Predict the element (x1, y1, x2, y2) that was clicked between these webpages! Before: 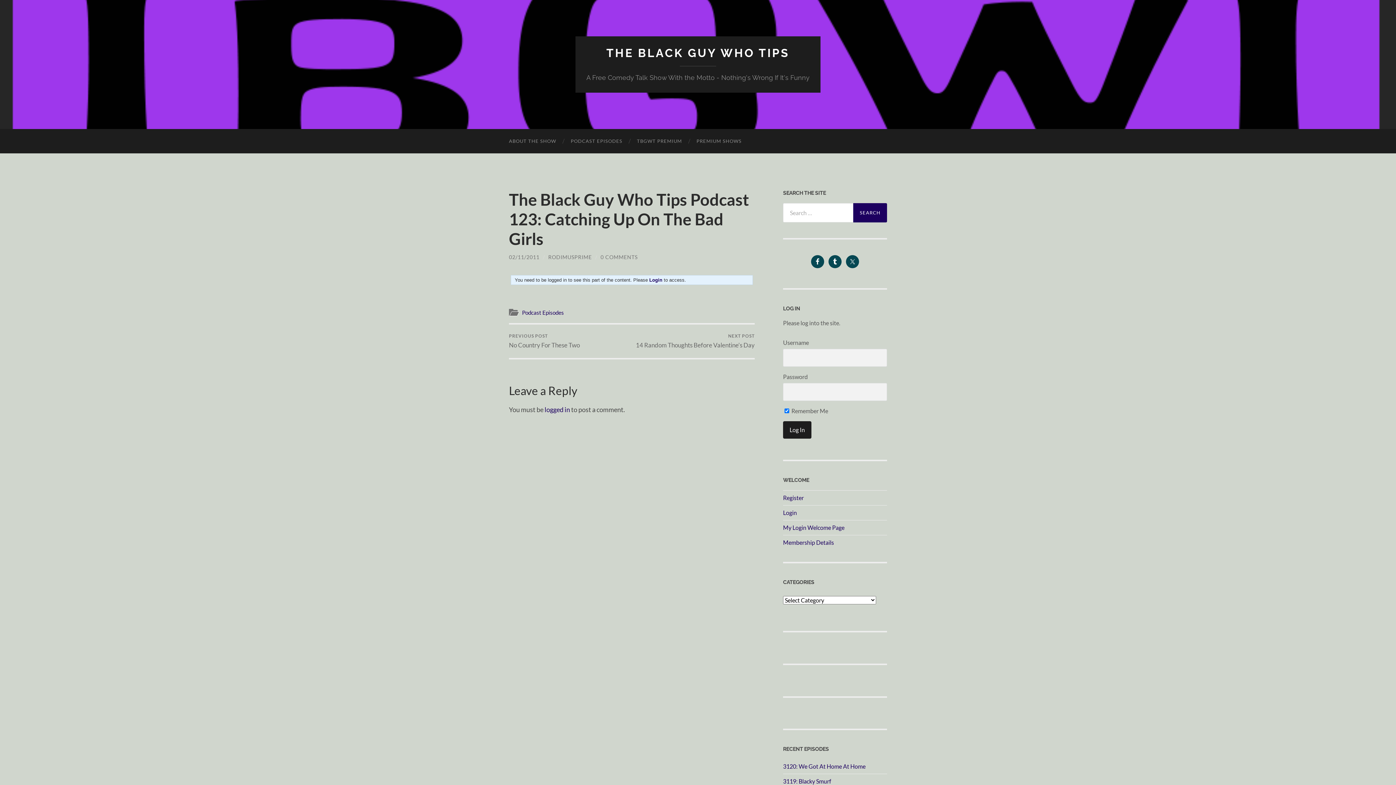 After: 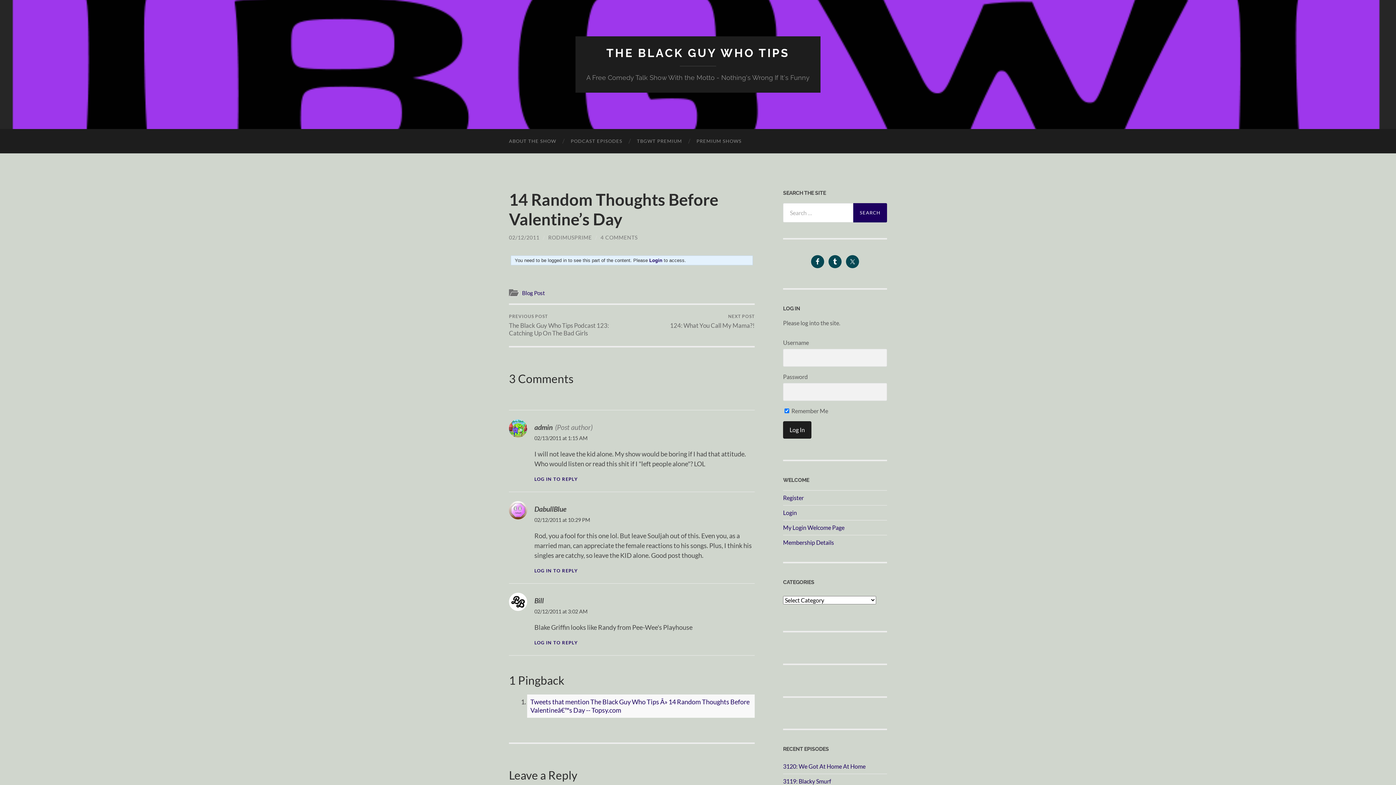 Action: label: NEXT POST
14 Random Thoughts Before Valentine’s Day bbox: (636, 324, 754, 358)